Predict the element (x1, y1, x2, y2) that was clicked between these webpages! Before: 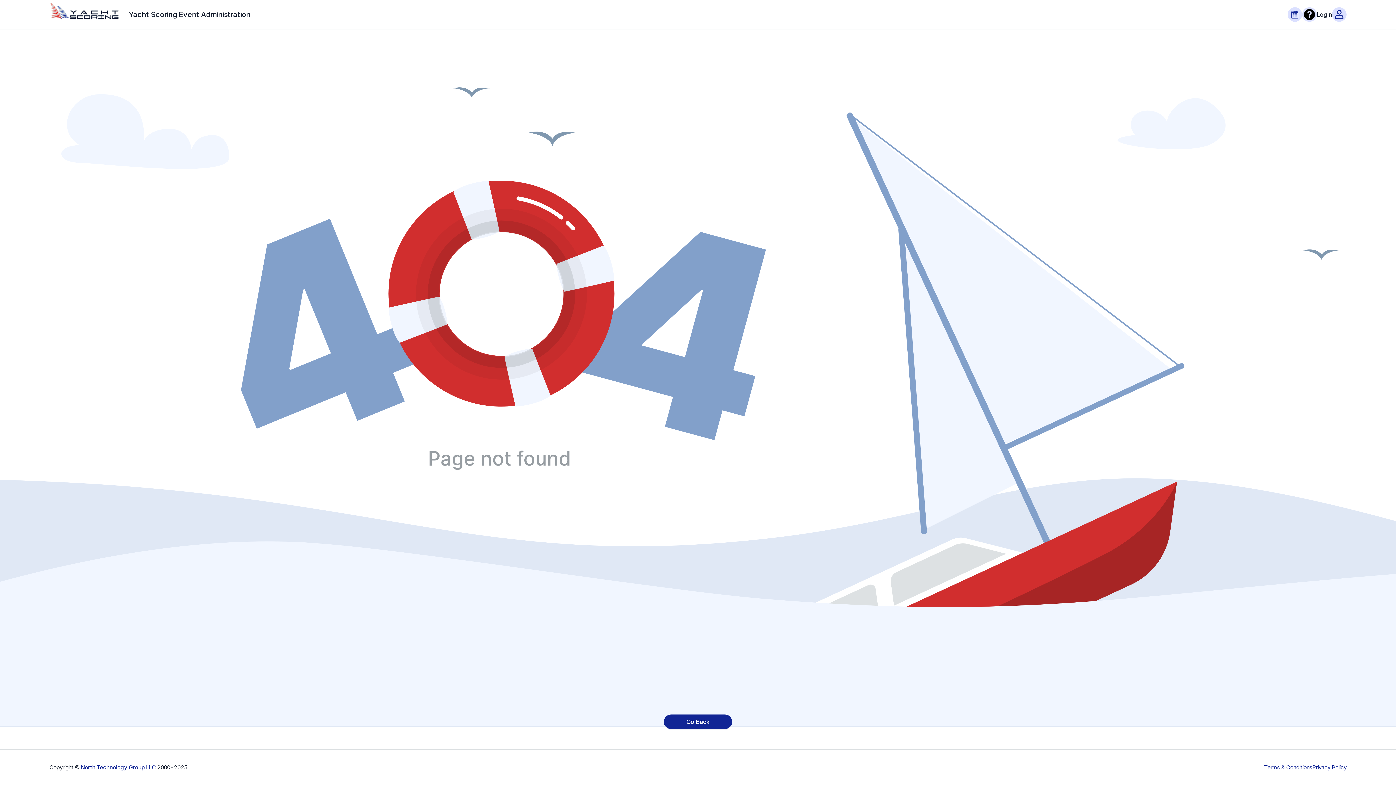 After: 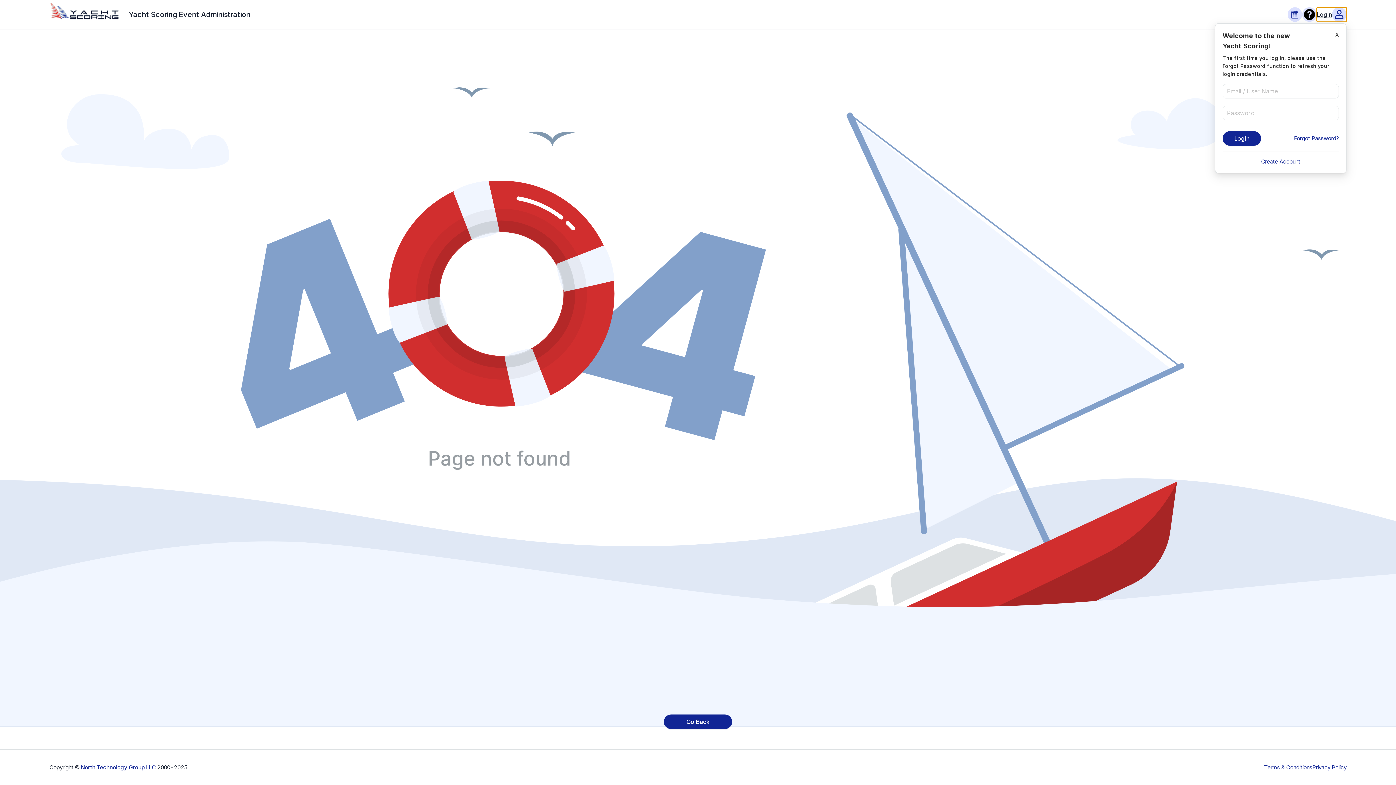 Action: label: Login bbox: (1317, 7, 1346, 21)